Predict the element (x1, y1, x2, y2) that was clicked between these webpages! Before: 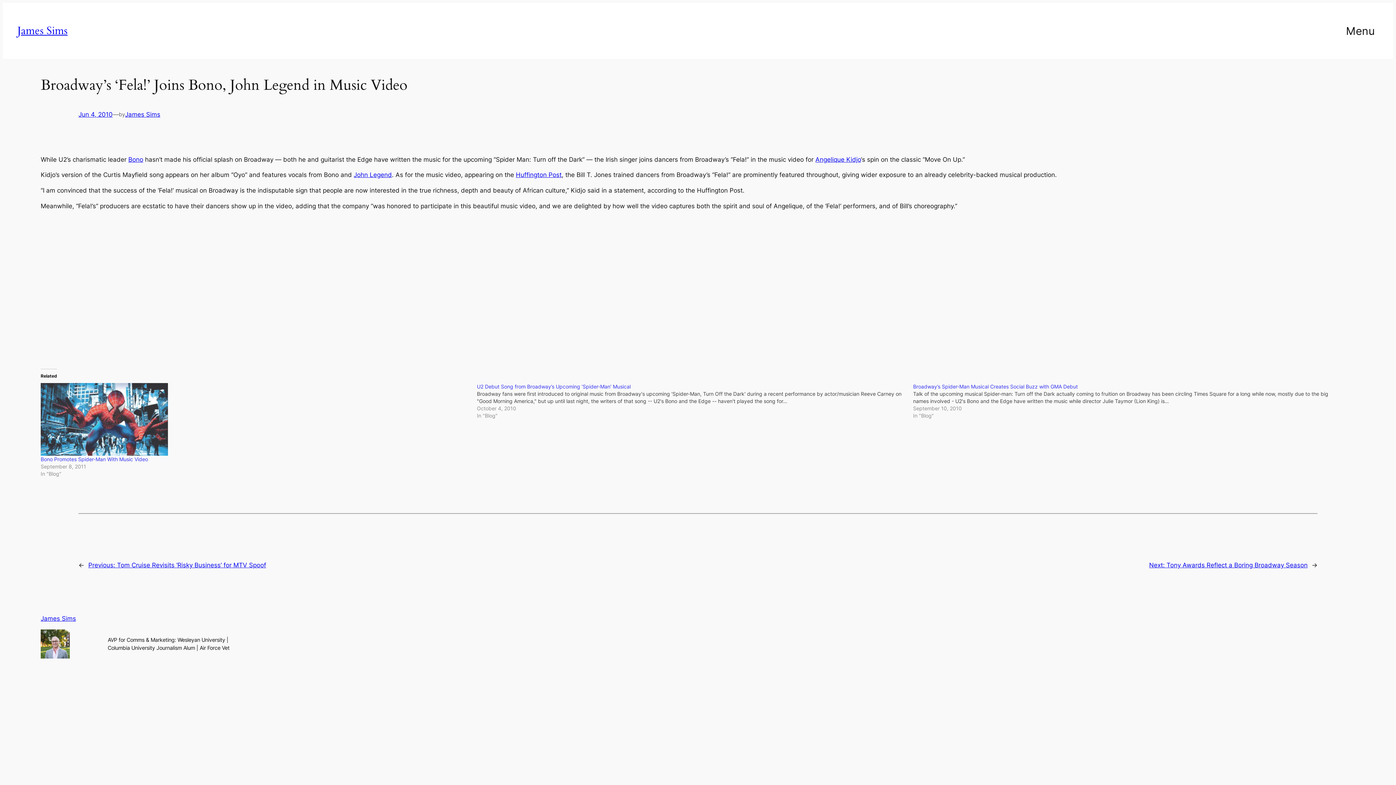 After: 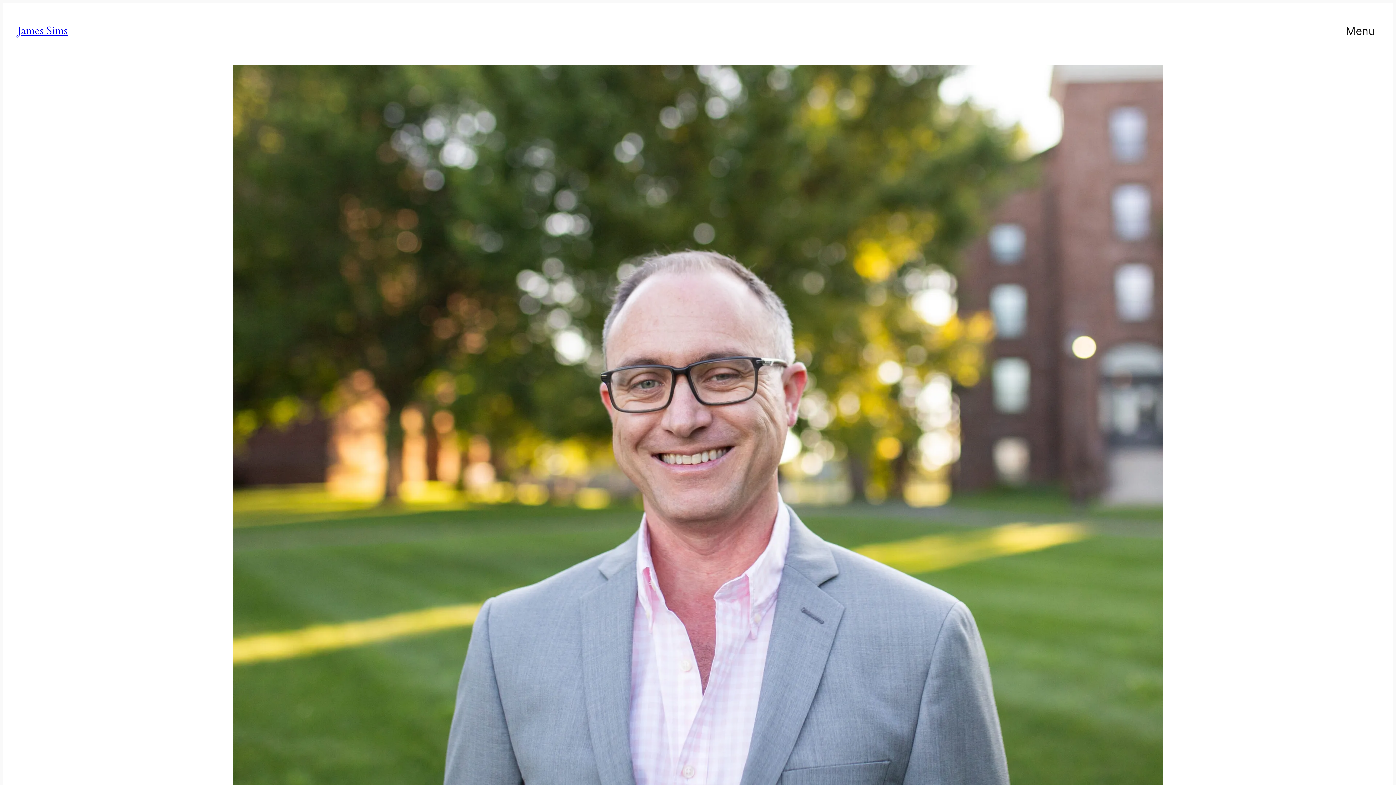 Action: bbox: (40, 629, 69, 658)